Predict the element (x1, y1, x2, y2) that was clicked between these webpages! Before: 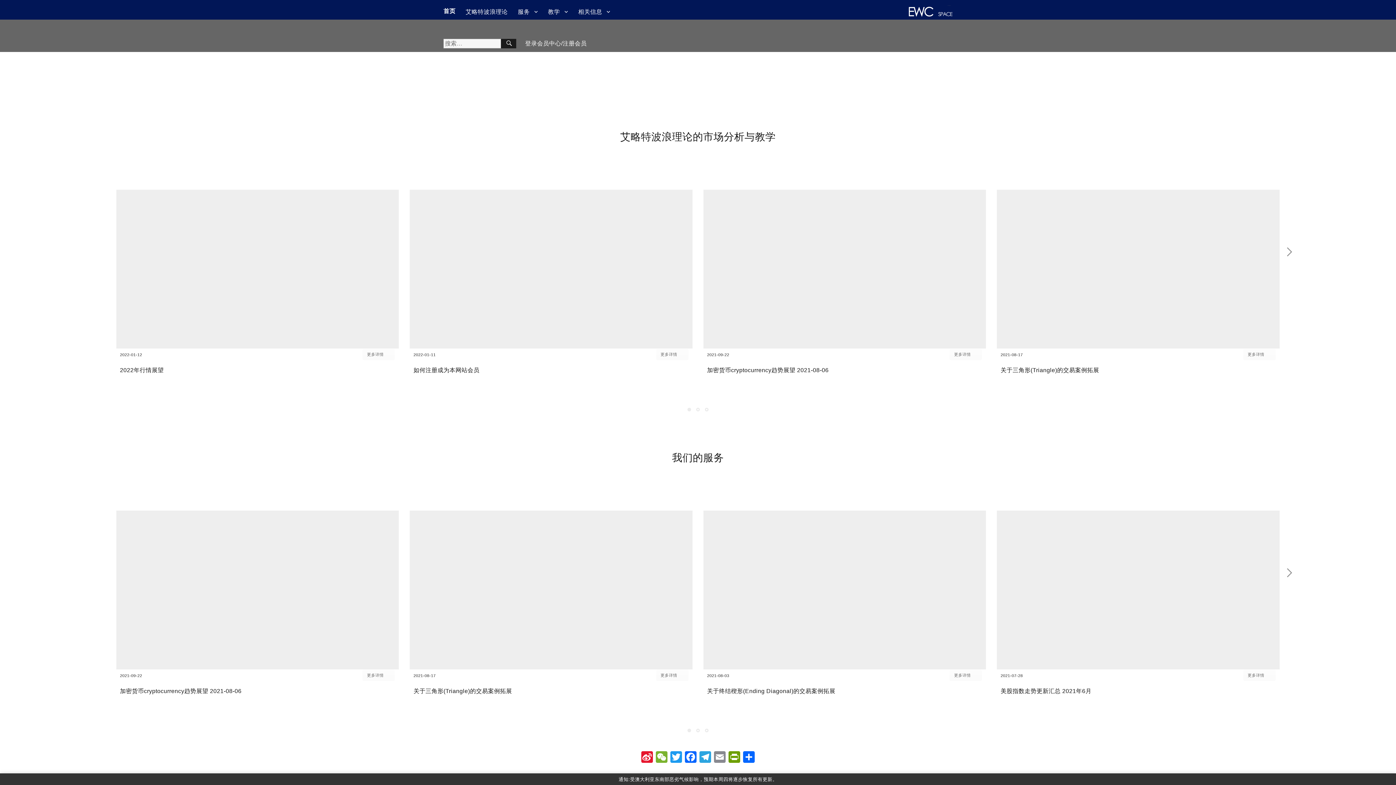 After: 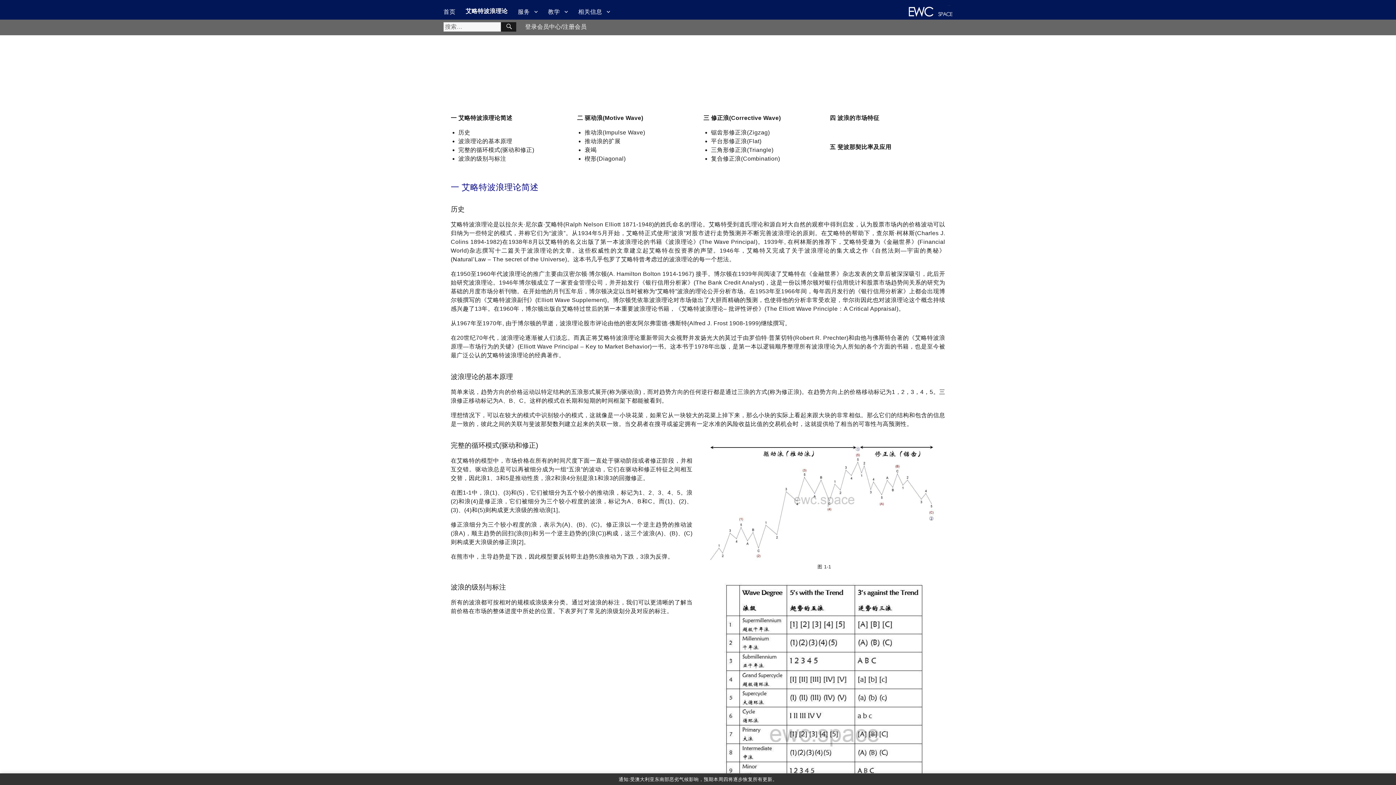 Action: bbox: (460, 5, 512, 17) label: 艾略特波浪理论